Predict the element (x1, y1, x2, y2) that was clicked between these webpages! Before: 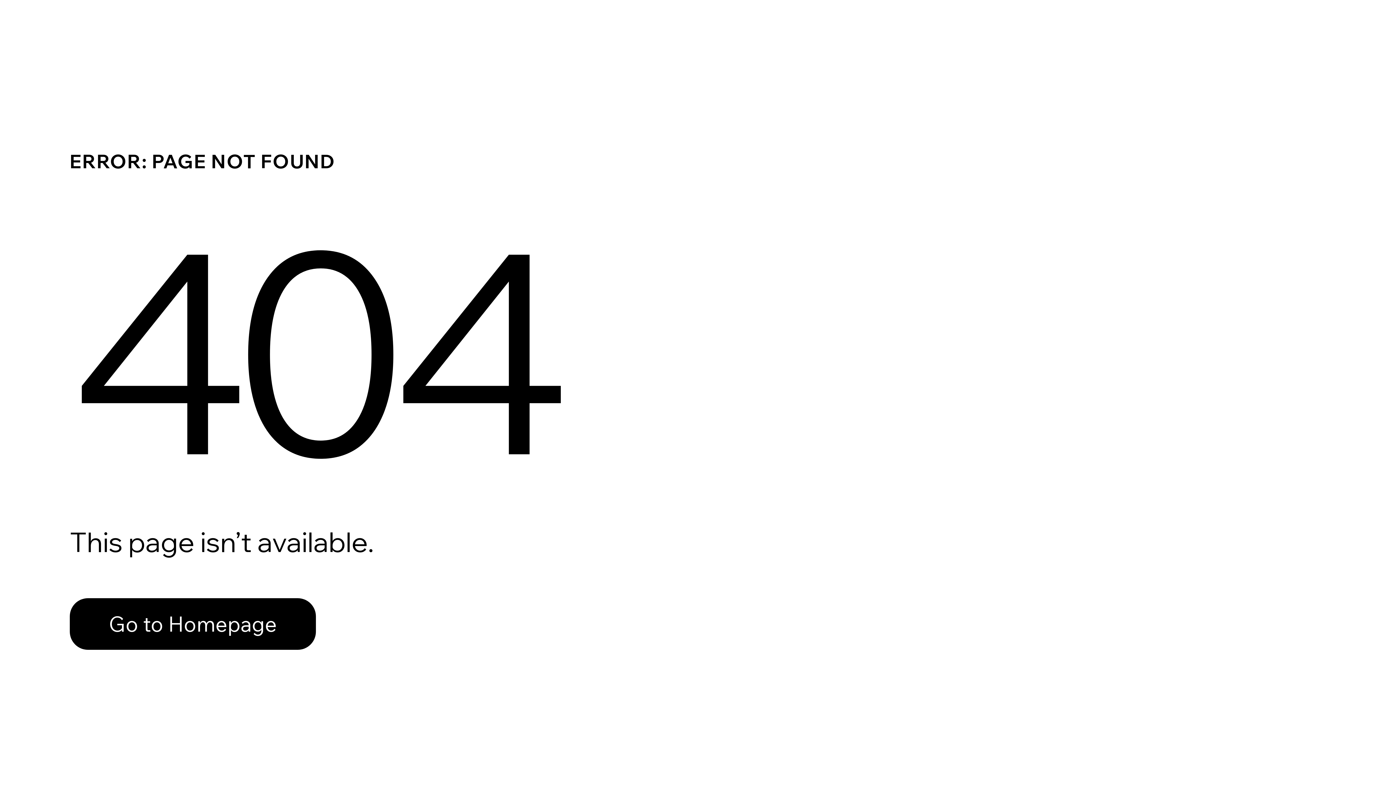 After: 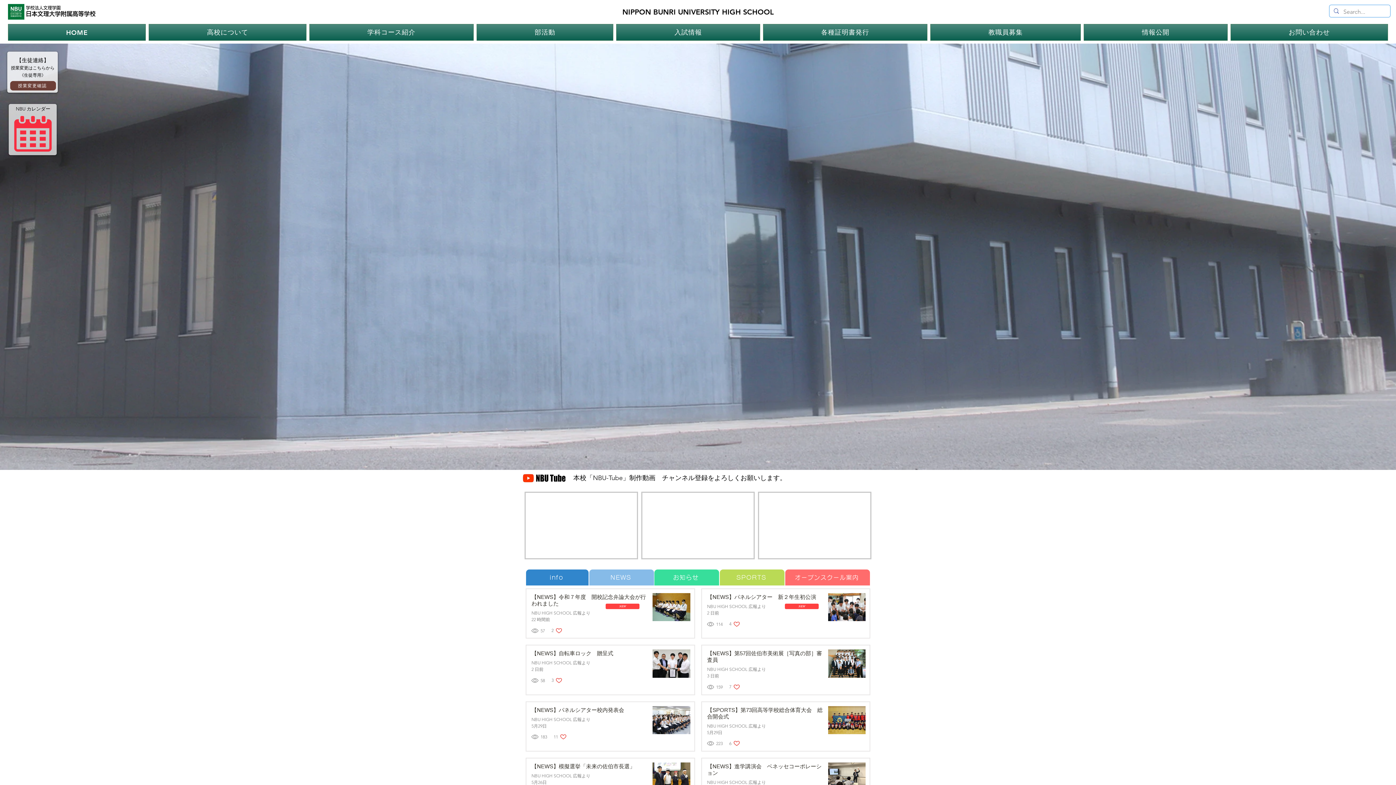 Action: bbox: (69, 582, 768, 659) label: Go to Homepage